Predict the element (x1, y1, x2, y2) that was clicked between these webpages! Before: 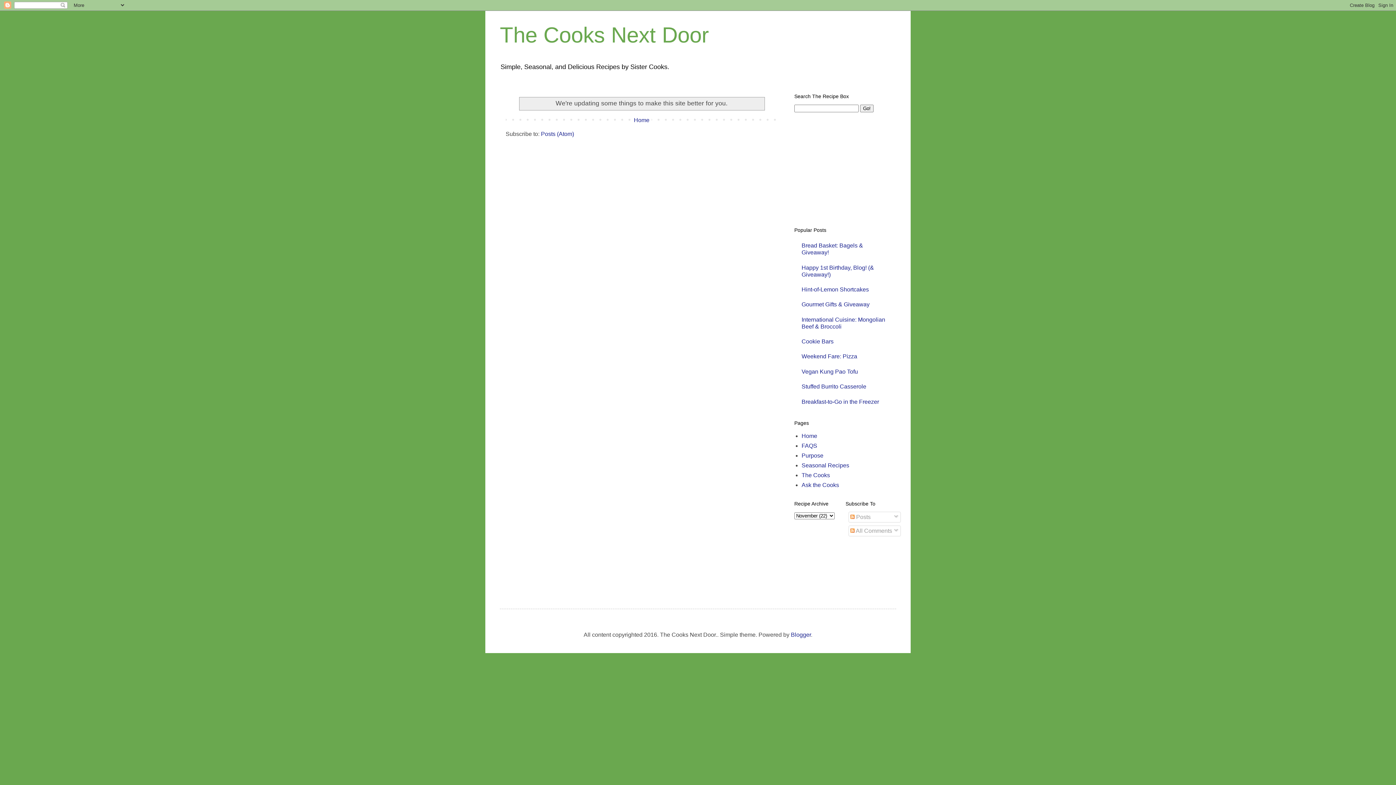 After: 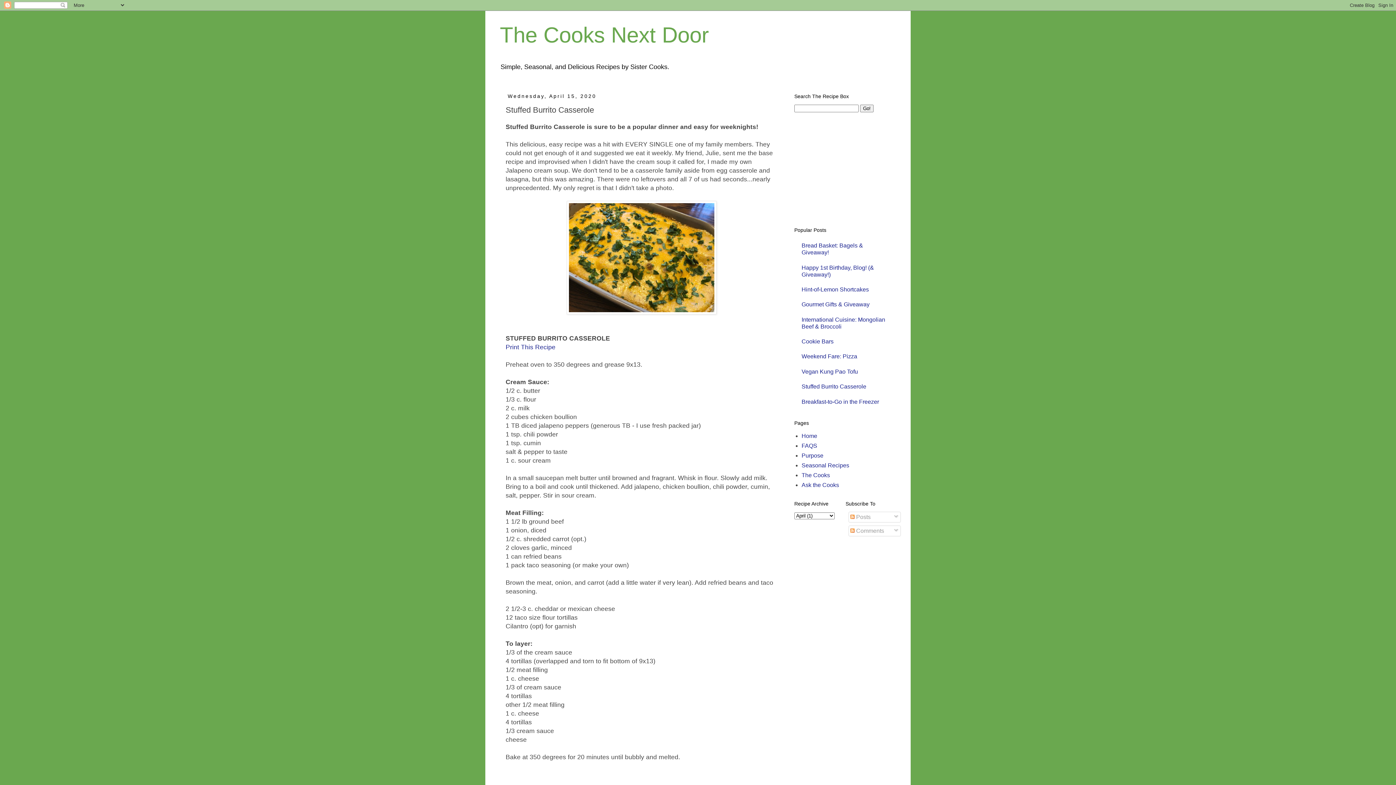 Action: bbox: (801, 383, 866, 389) label: Stuffed Burrito Casserole